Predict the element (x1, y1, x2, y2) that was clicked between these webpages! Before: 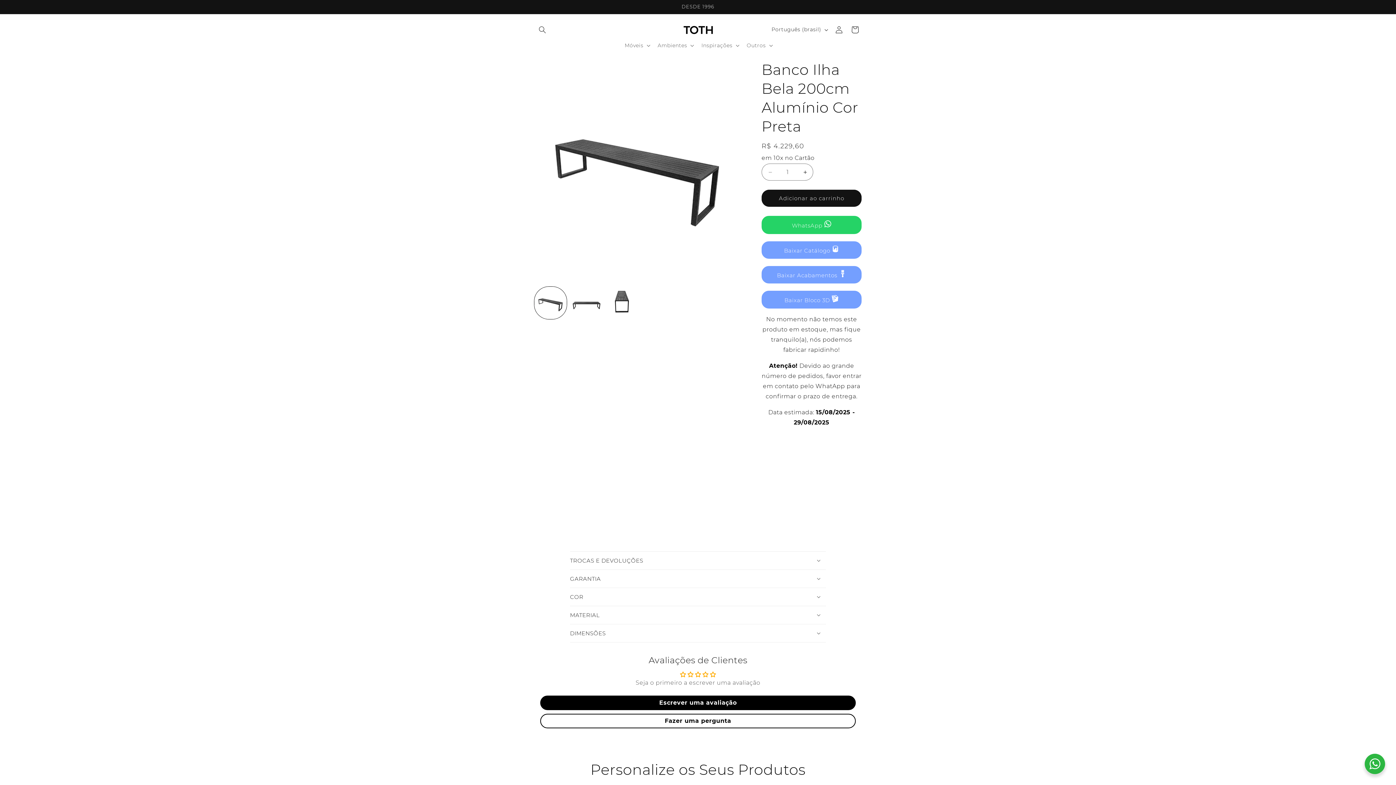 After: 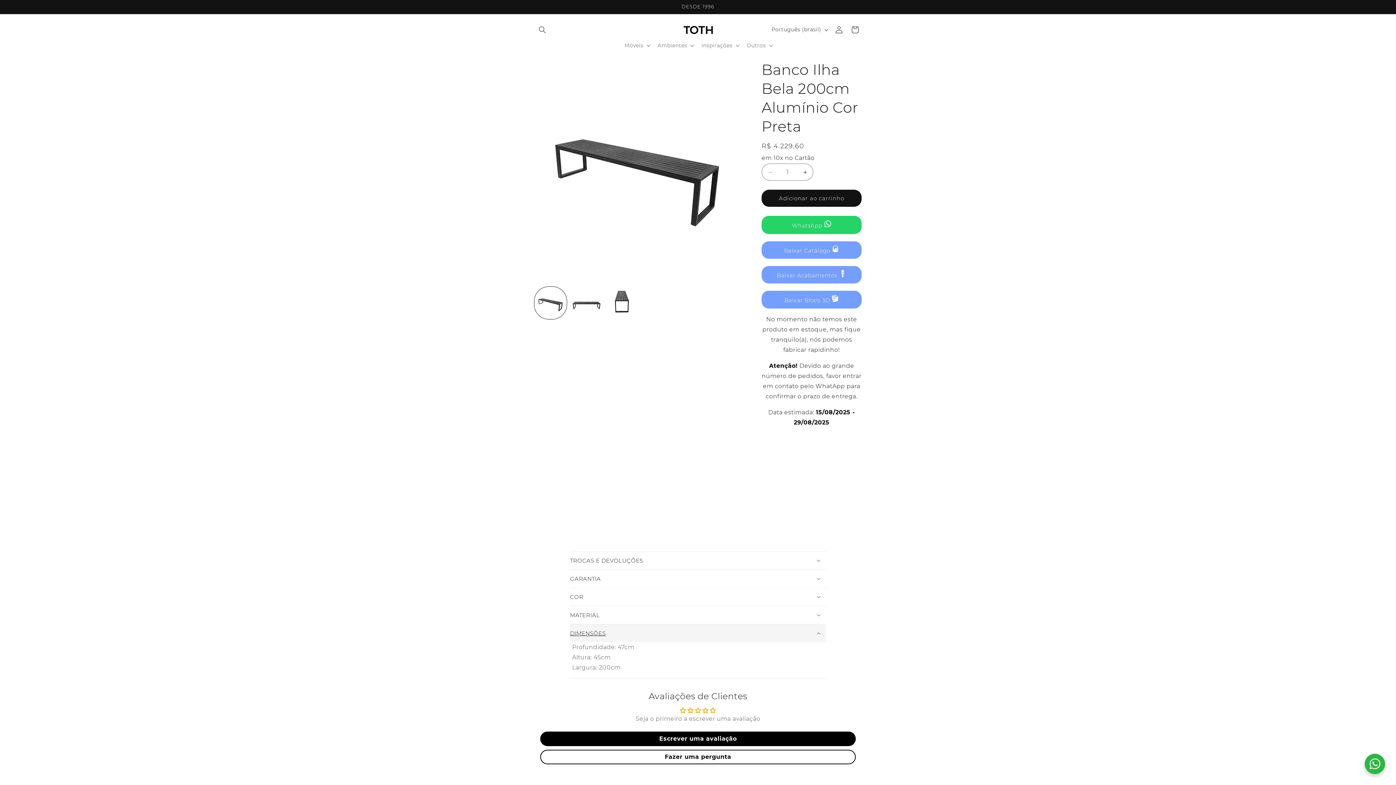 Action: bbox: (570, 624, 826, 642) label: DIMENSÕES